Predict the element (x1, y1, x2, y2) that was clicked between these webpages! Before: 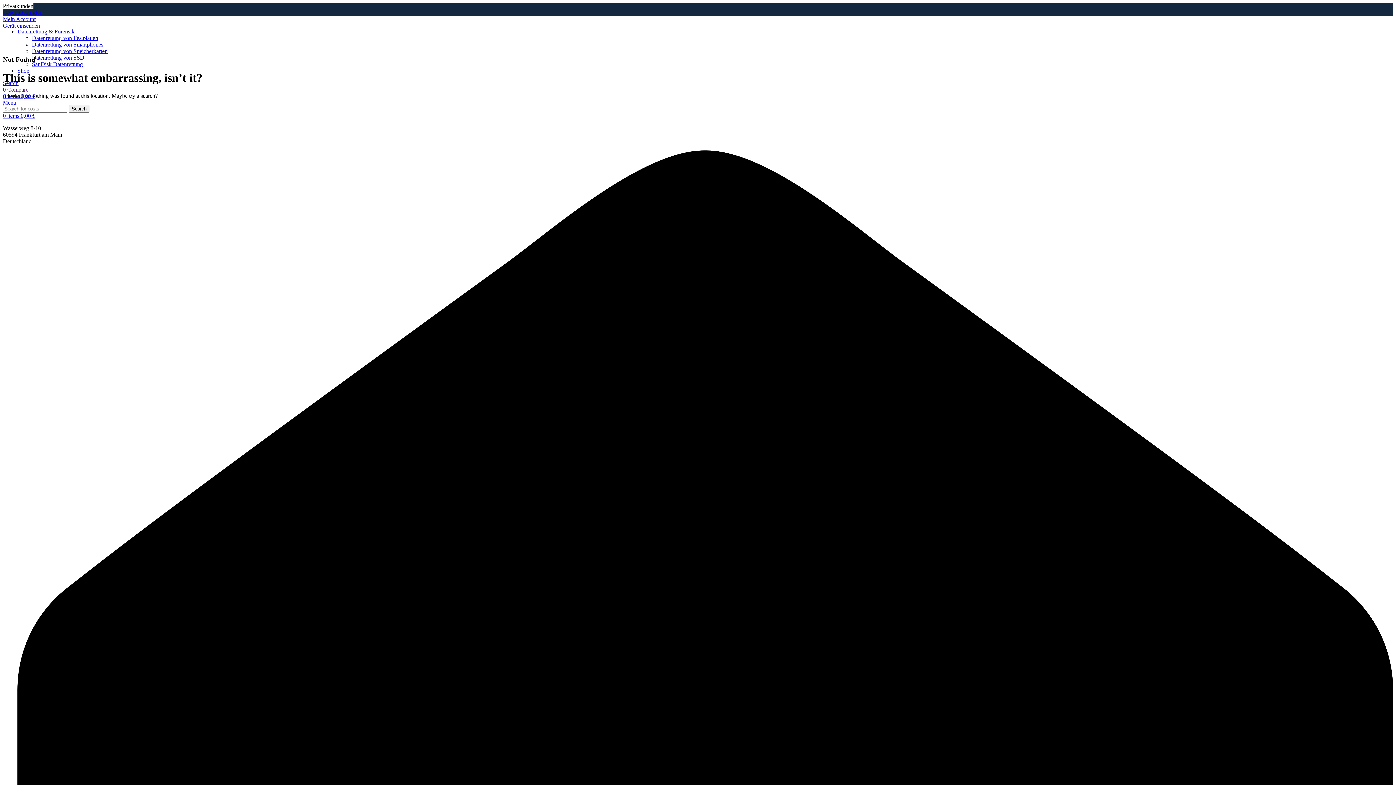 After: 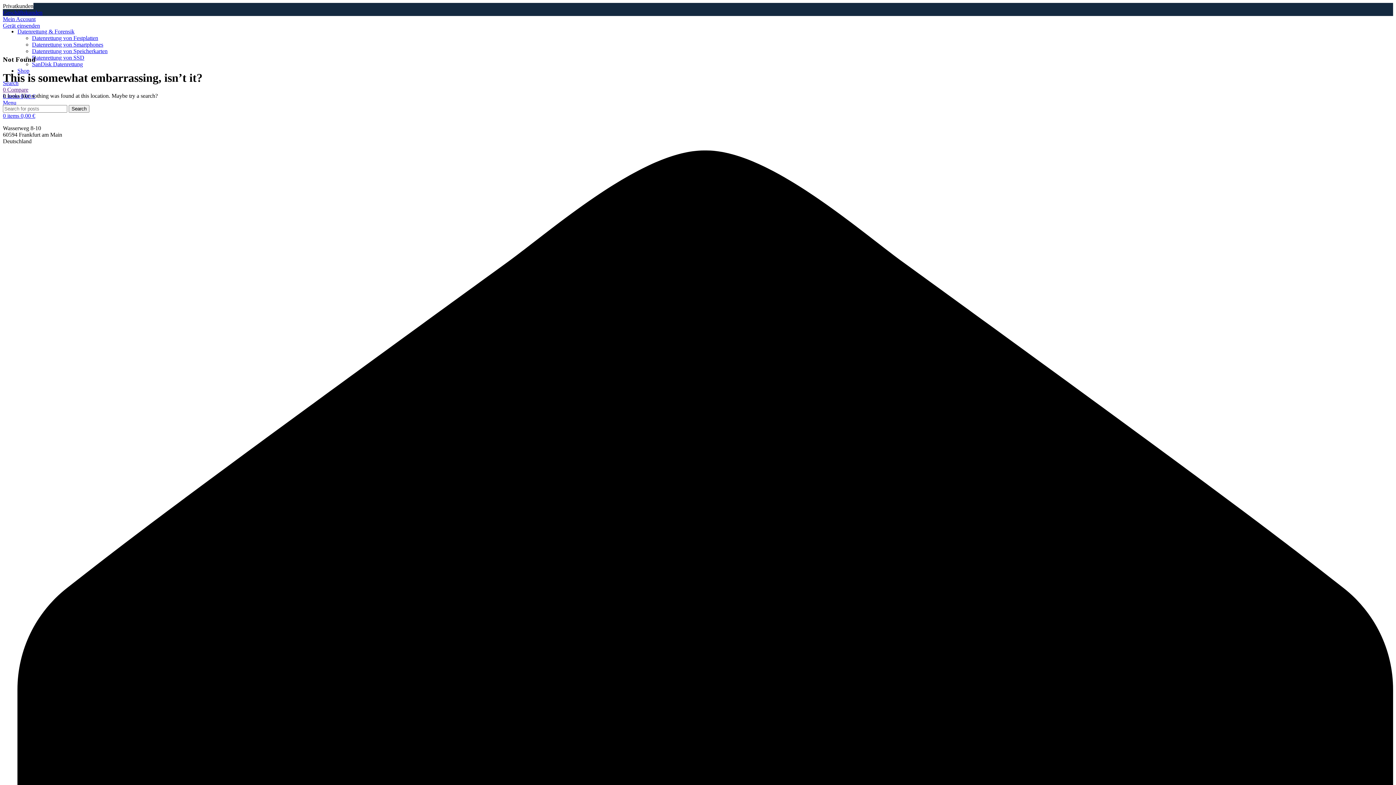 Action: bbox: (2, 16, 35, 22) label: Mein Account